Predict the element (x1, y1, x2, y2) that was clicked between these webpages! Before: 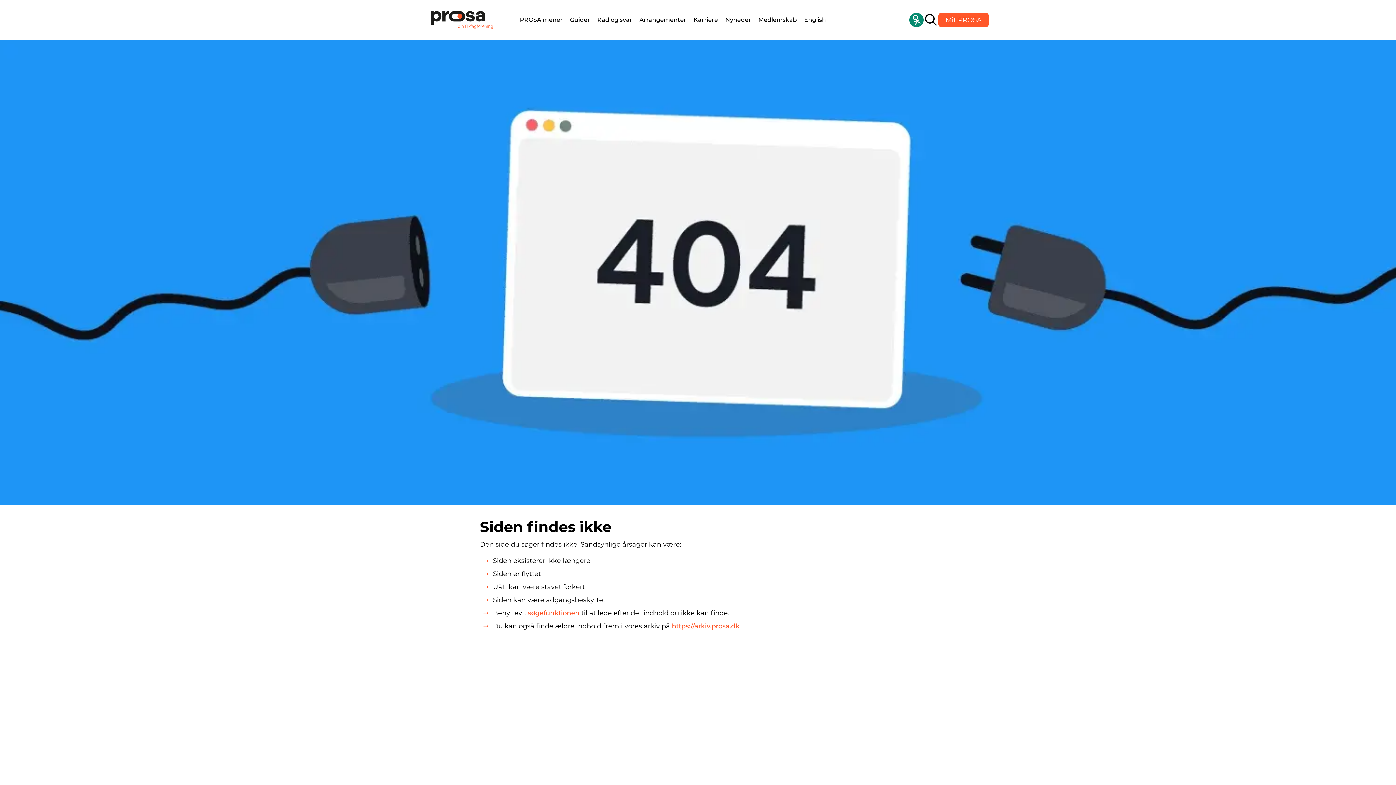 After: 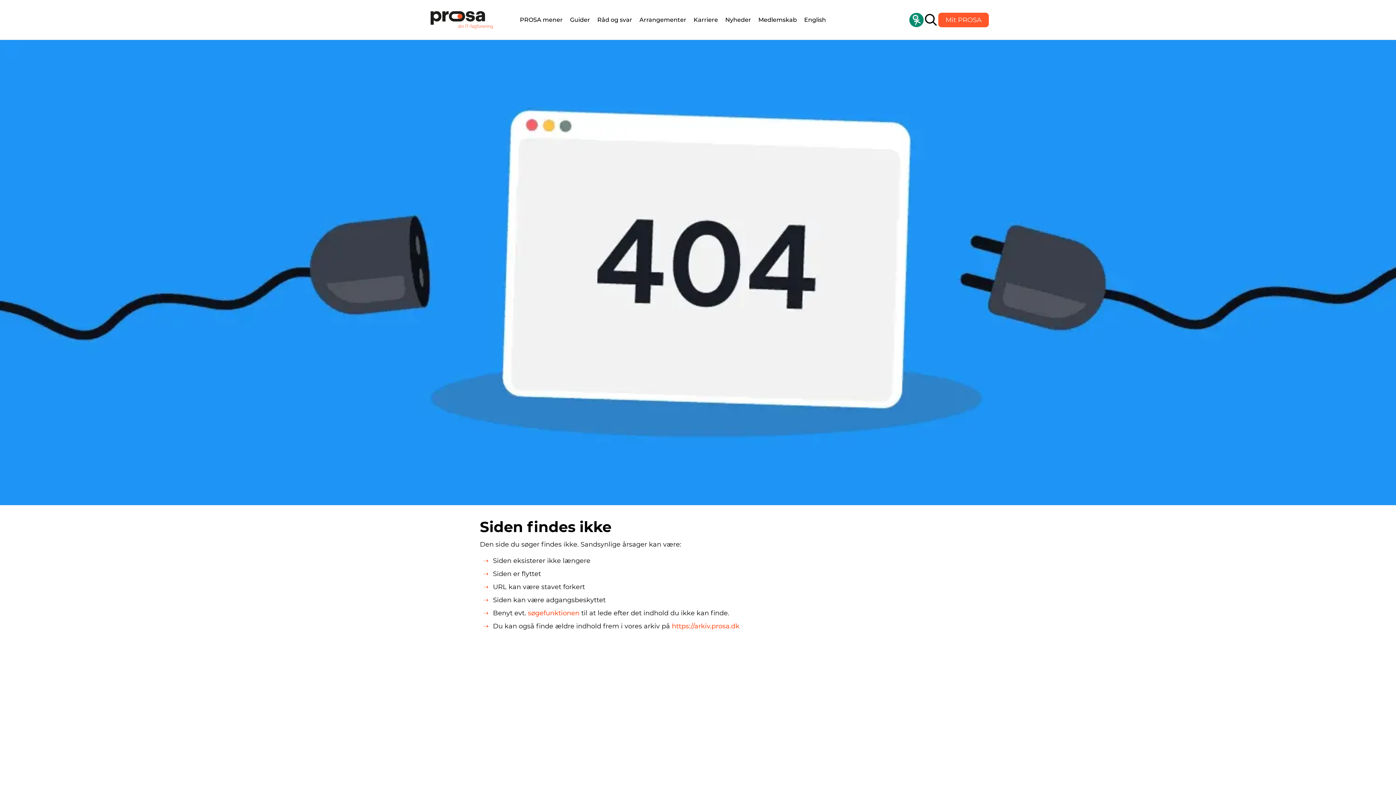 Action: label: https://arkiv.prosa.dk bbox: (672, 622, 739, 630)